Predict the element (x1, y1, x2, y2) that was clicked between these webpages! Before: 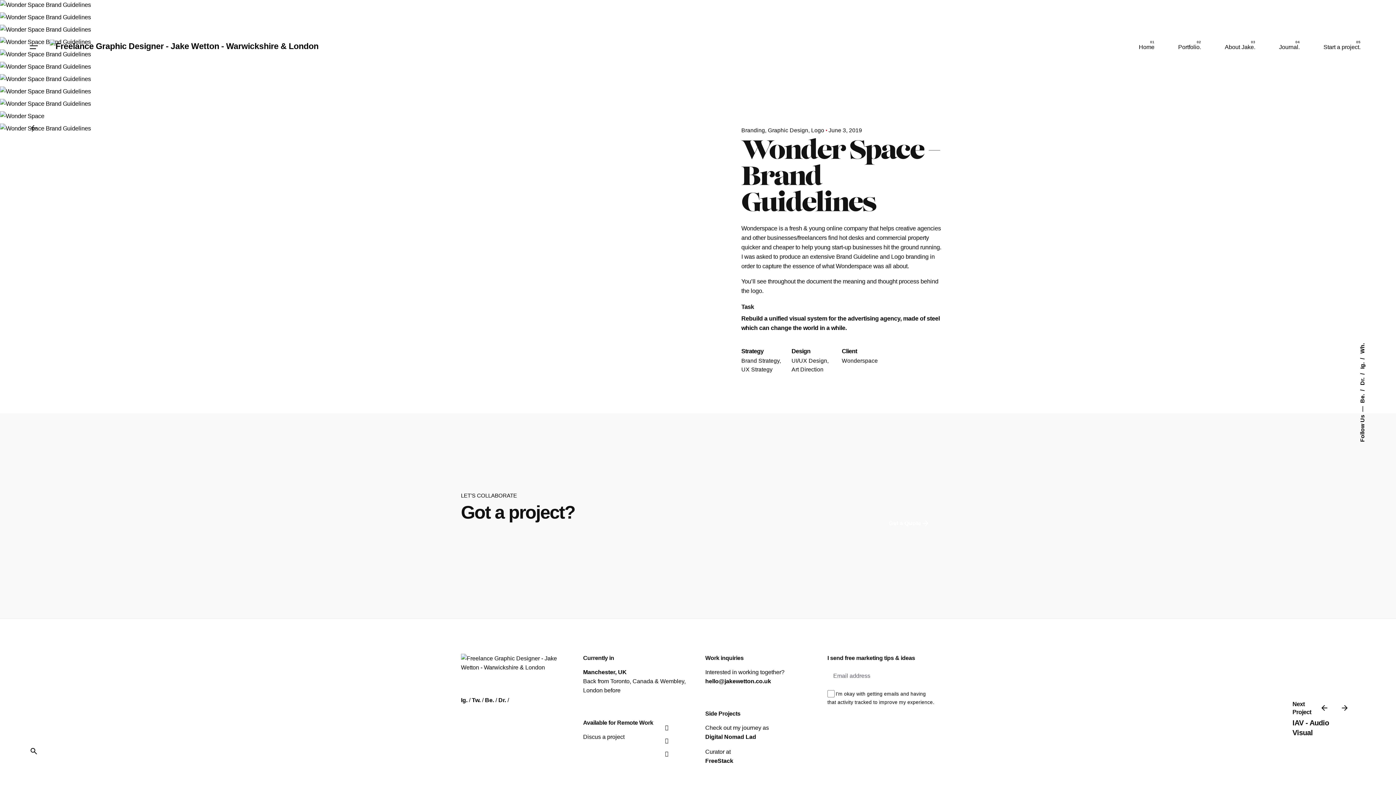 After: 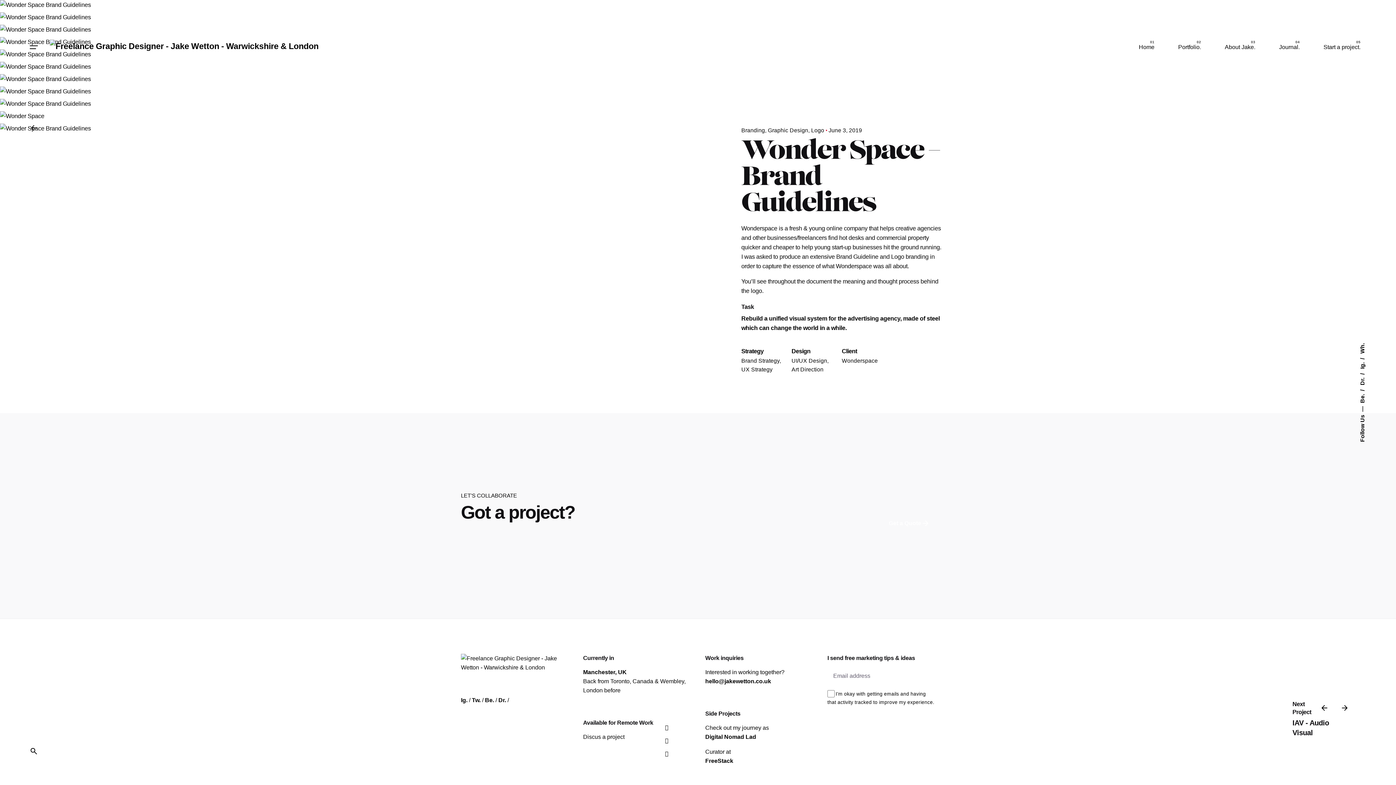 Action: bbox: (23, 117, 43, 138)